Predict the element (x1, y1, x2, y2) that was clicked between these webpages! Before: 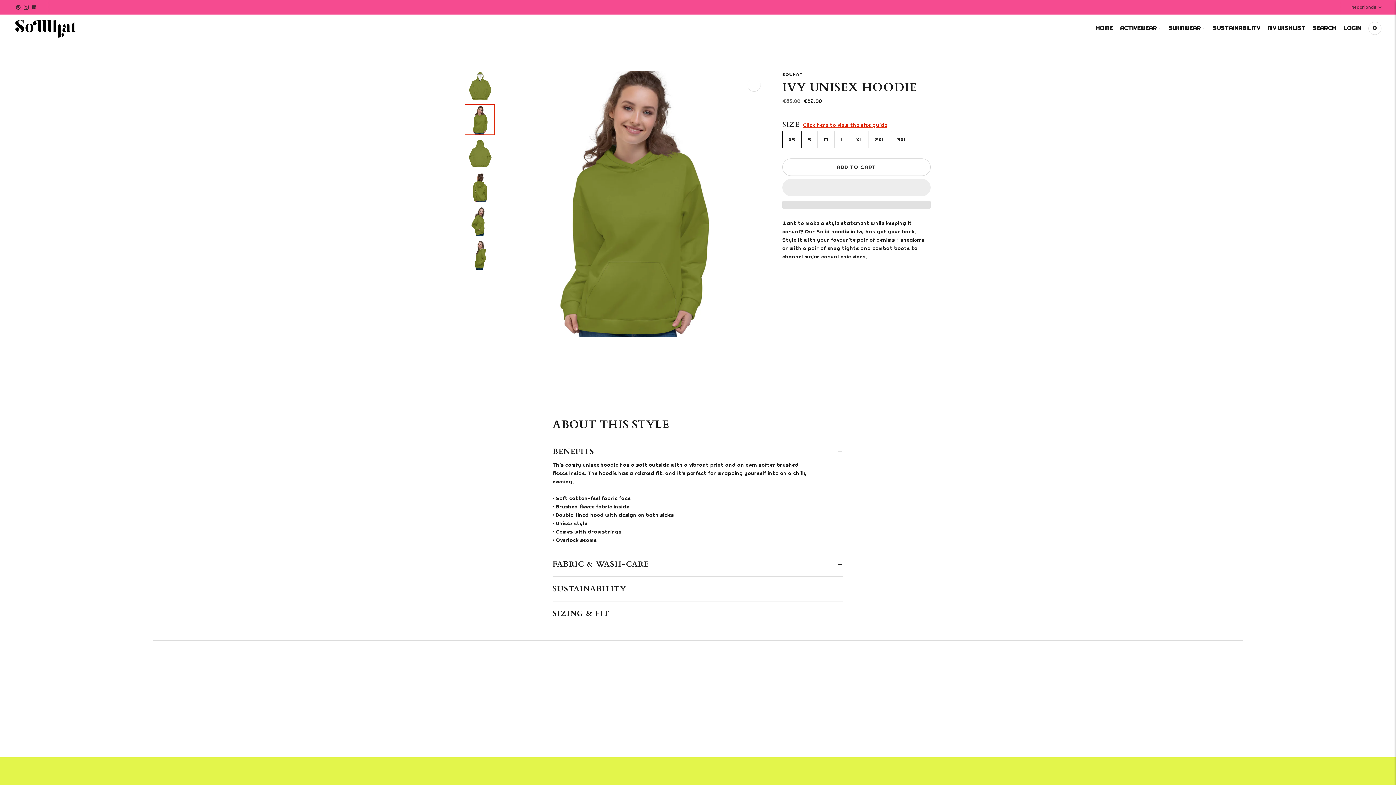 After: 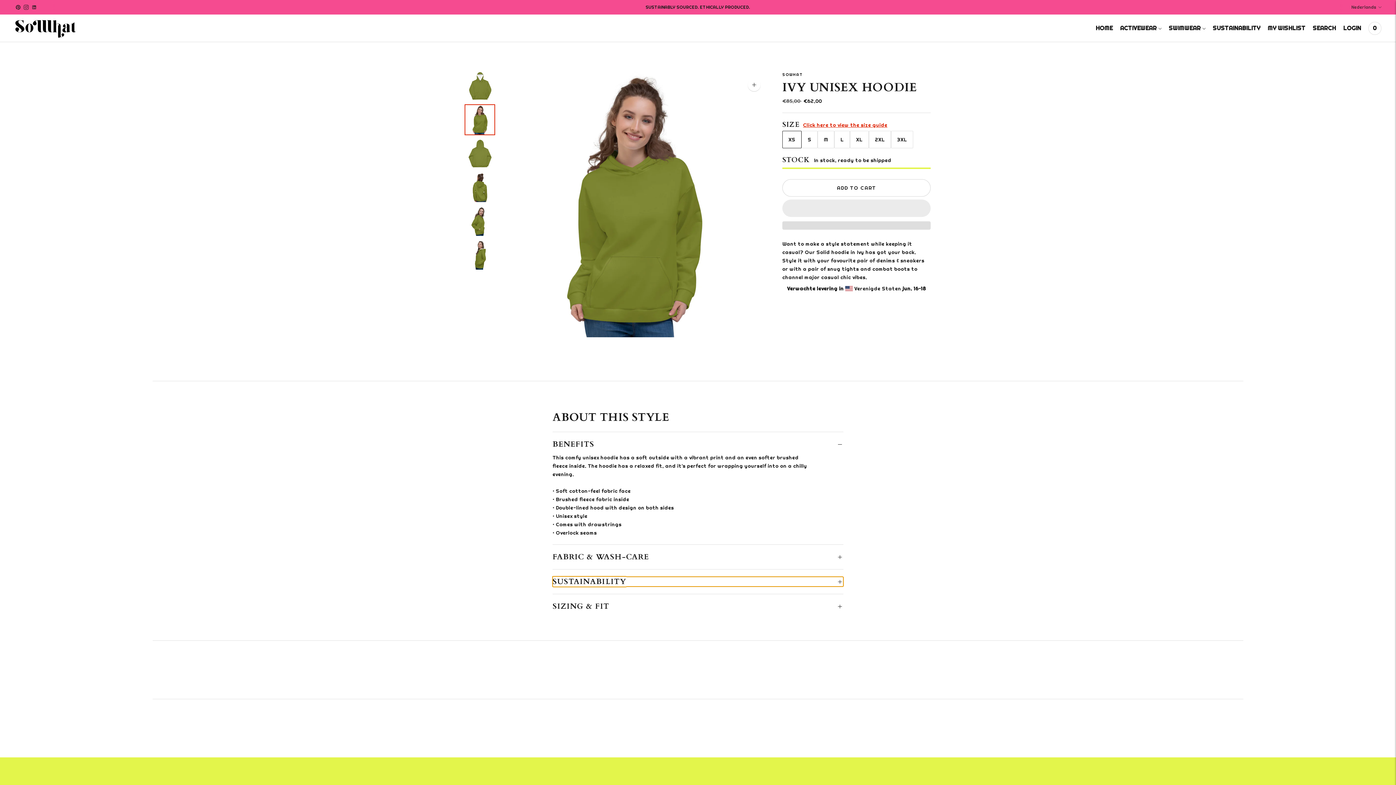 Action: bbox: (552, 584, 843, 594) label: SUSTAINABILITY